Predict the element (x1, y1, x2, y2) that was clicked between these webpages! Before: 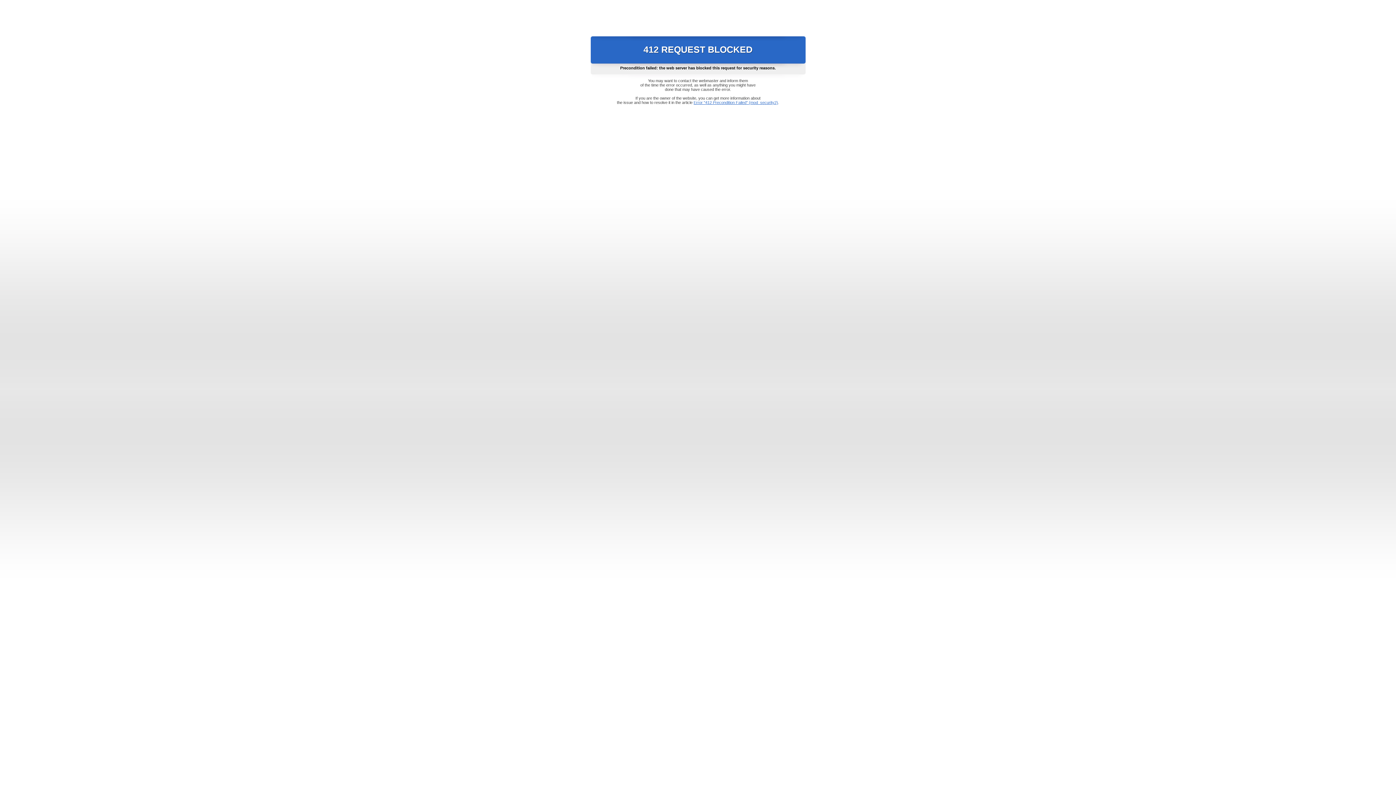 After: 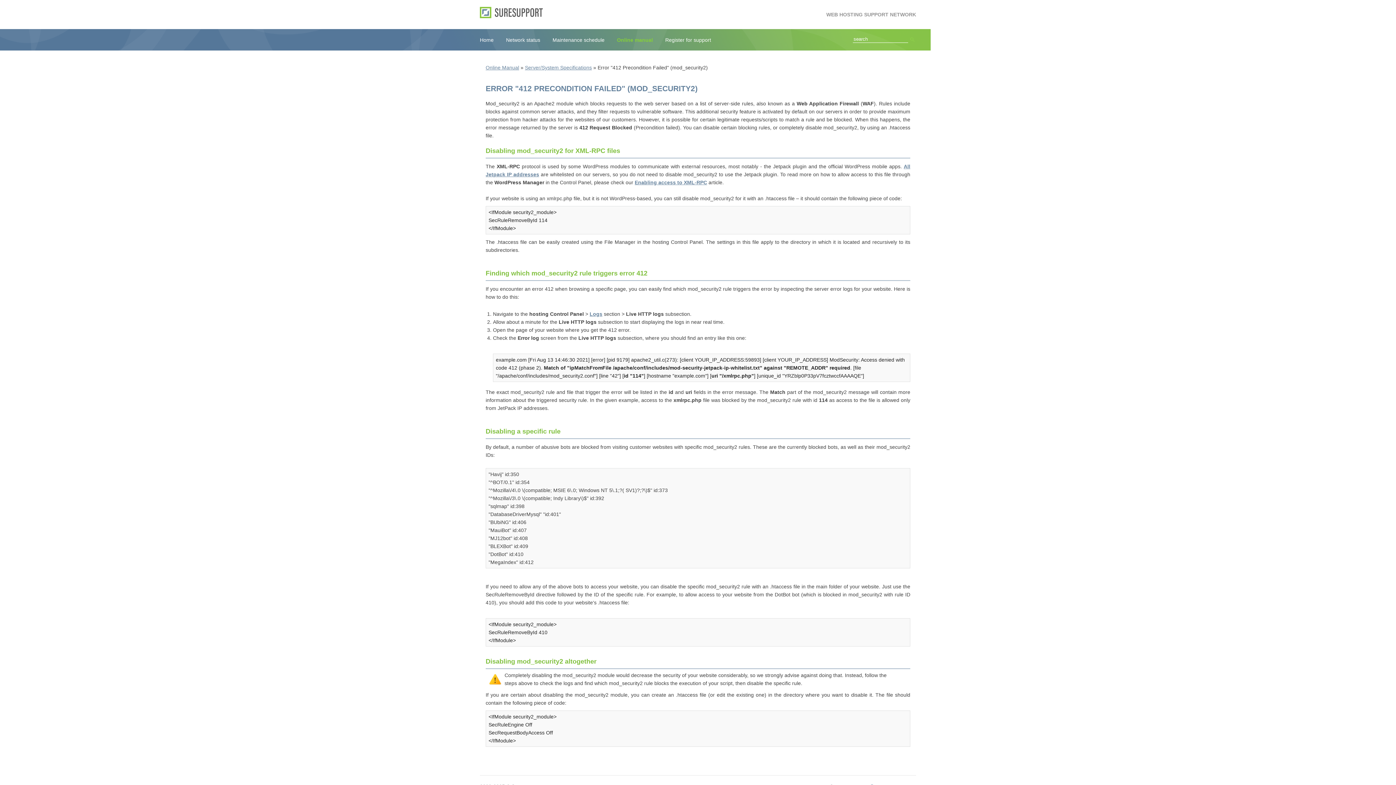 Action: label: Error "412 Precondition Failed" (mod_security2) bbox: (693, 100, 778, 104)